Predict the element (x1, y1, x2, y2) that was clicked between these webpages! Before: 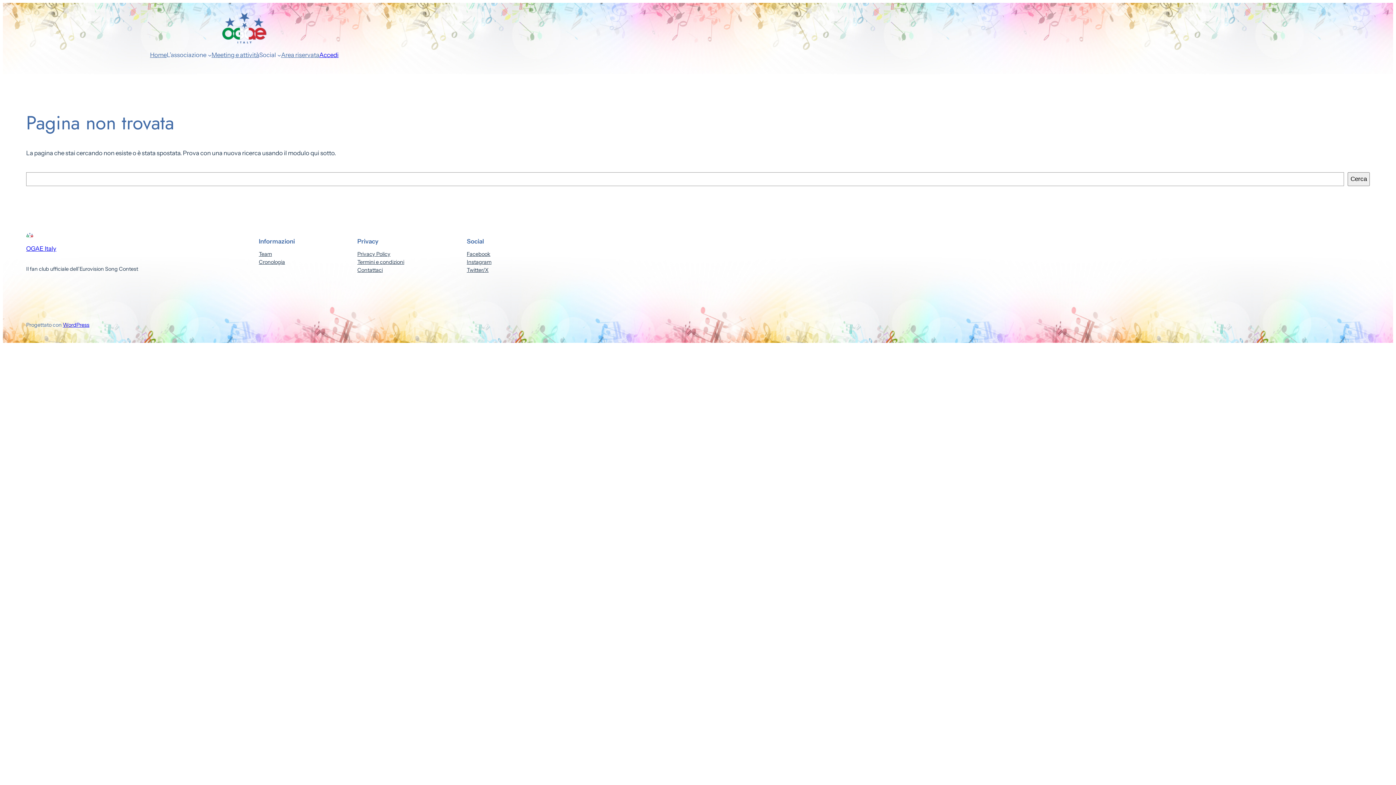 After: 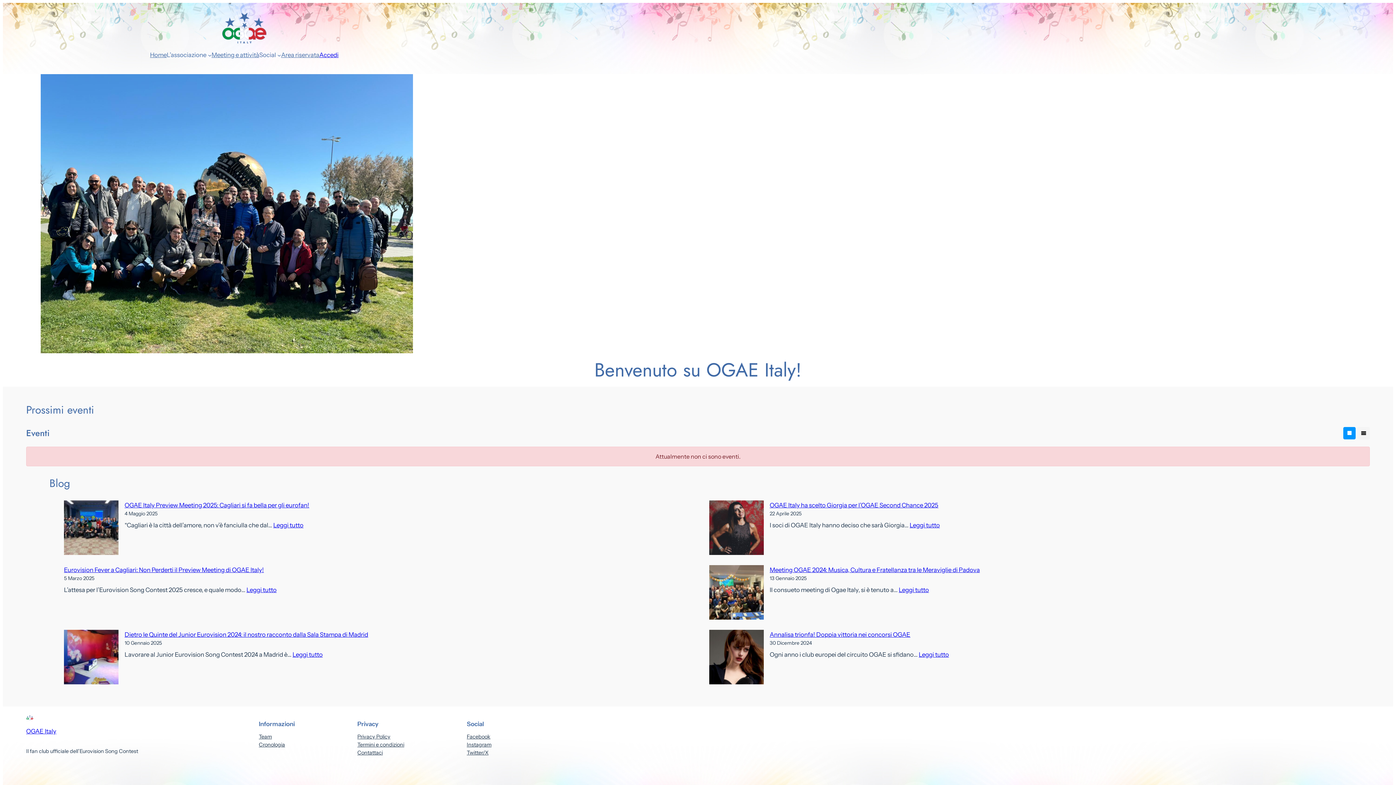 Action: label: Home bbox: (150, 50, 166, 59)